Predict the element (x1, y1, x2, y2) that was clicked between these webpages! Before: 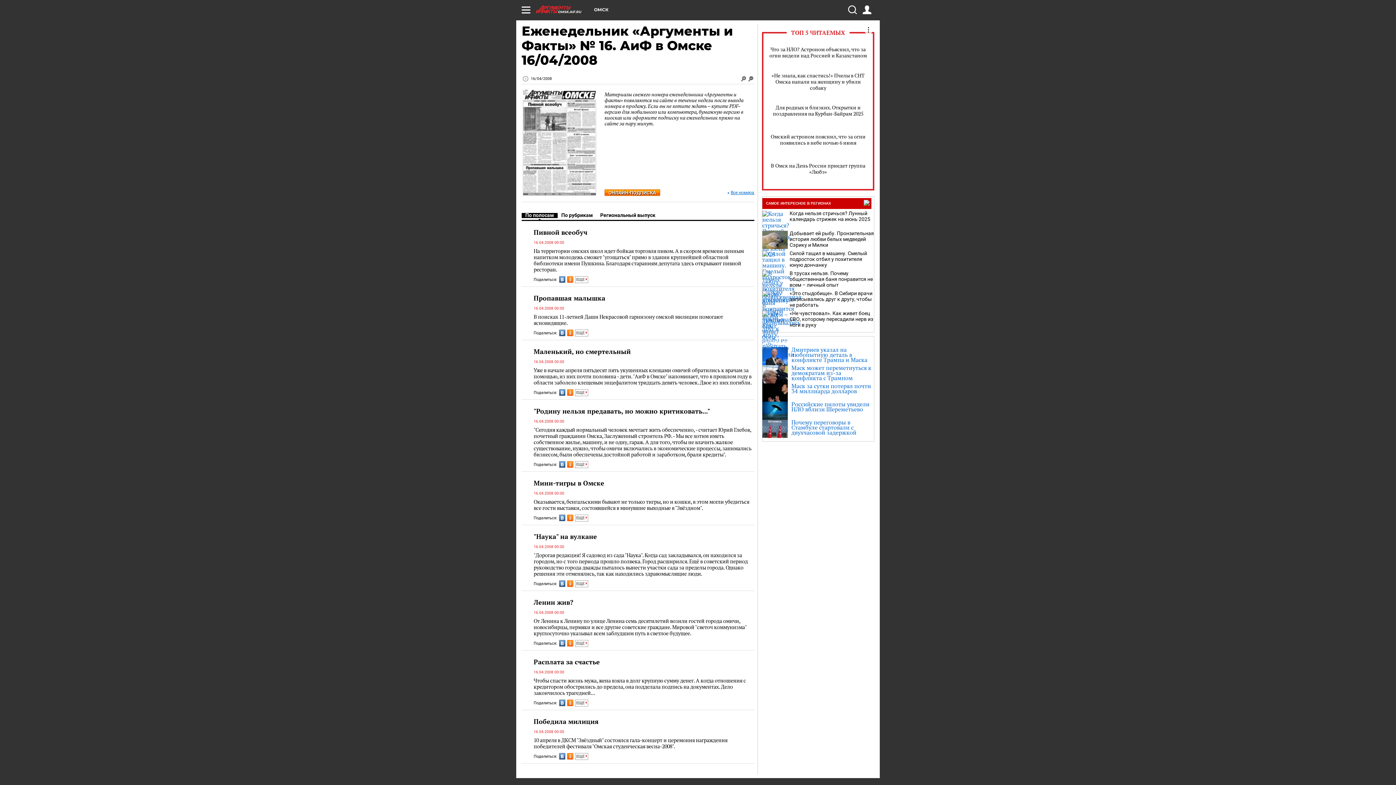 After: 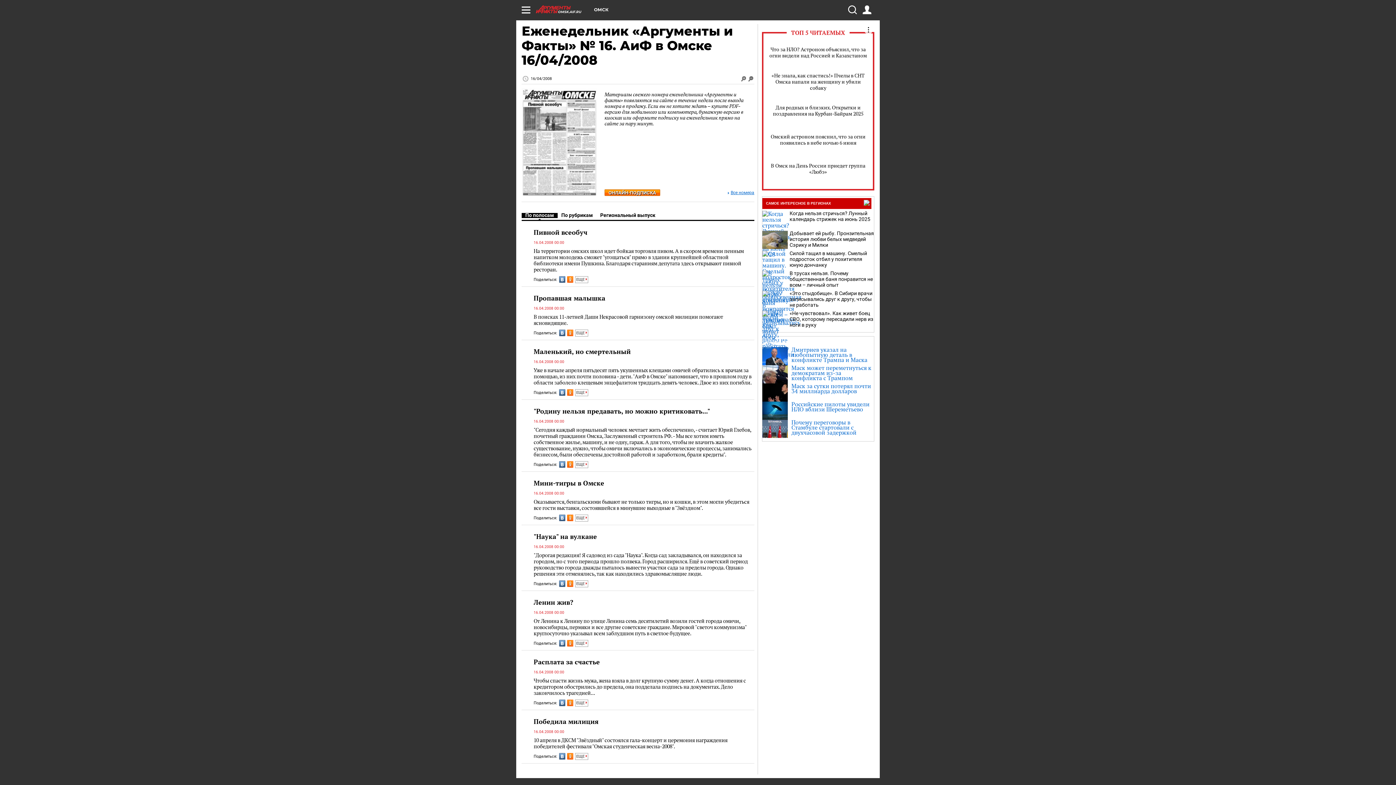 Action: label: По полосам bbox: (521, 212, 557, 218)